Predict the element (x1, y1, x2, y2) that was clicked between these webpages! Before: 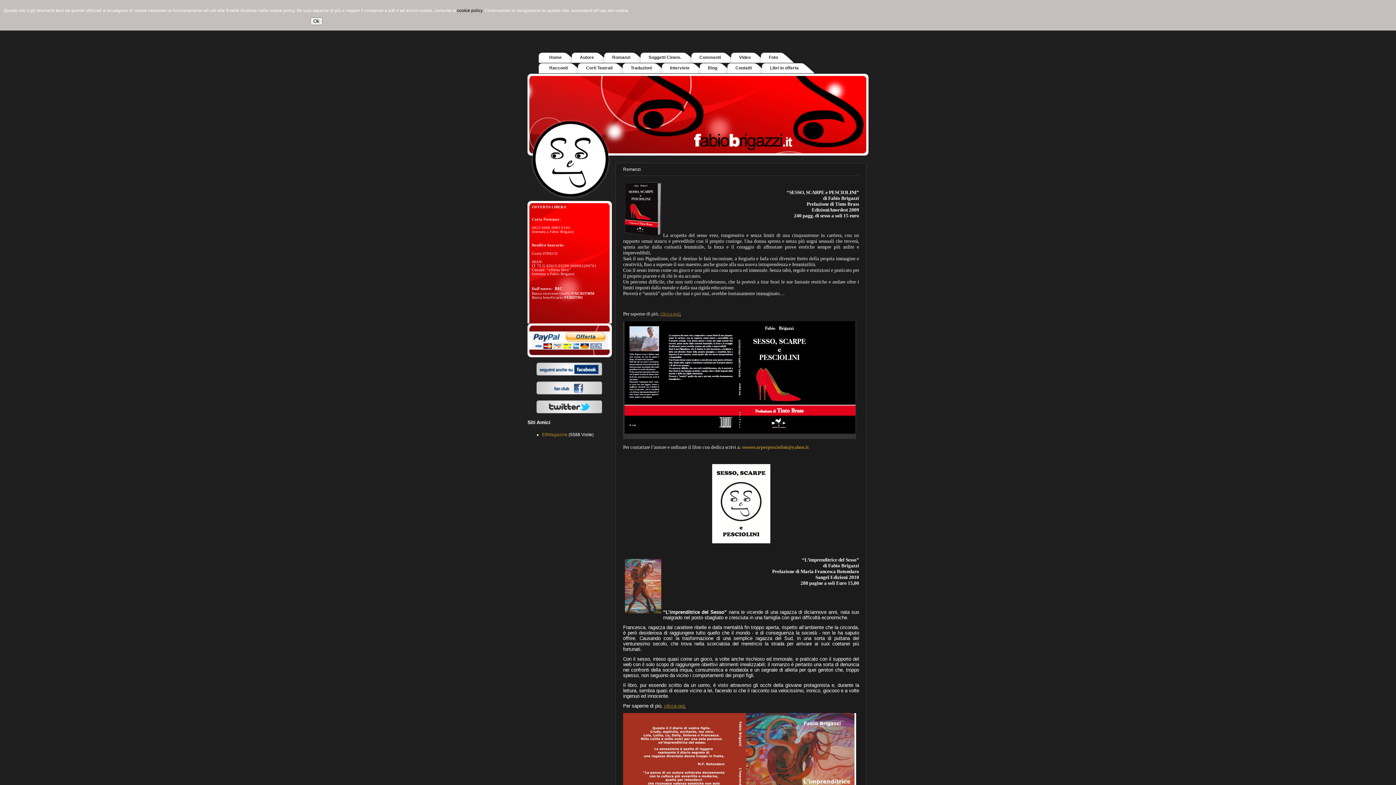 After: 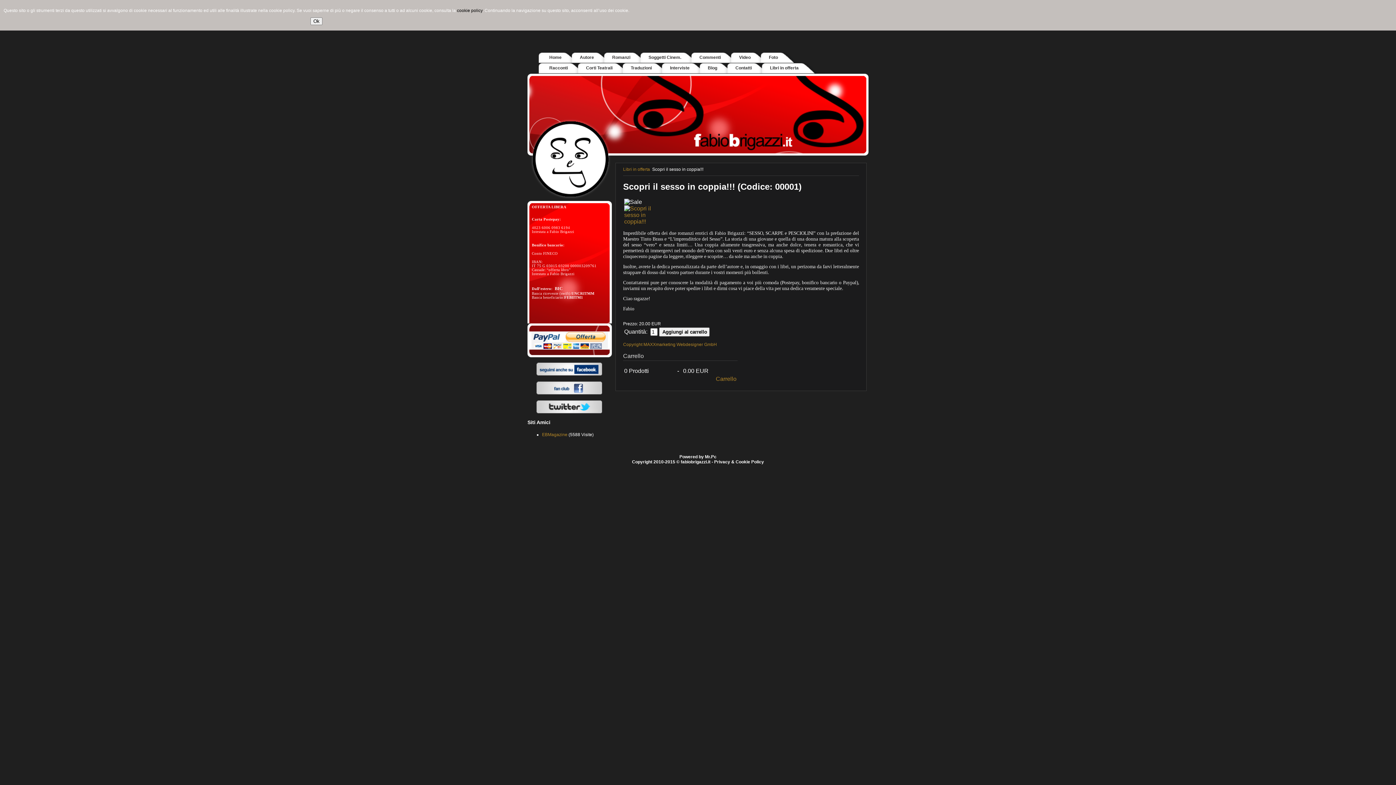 Action: bbox: (664, 703, 684, 709) label: clicca qui